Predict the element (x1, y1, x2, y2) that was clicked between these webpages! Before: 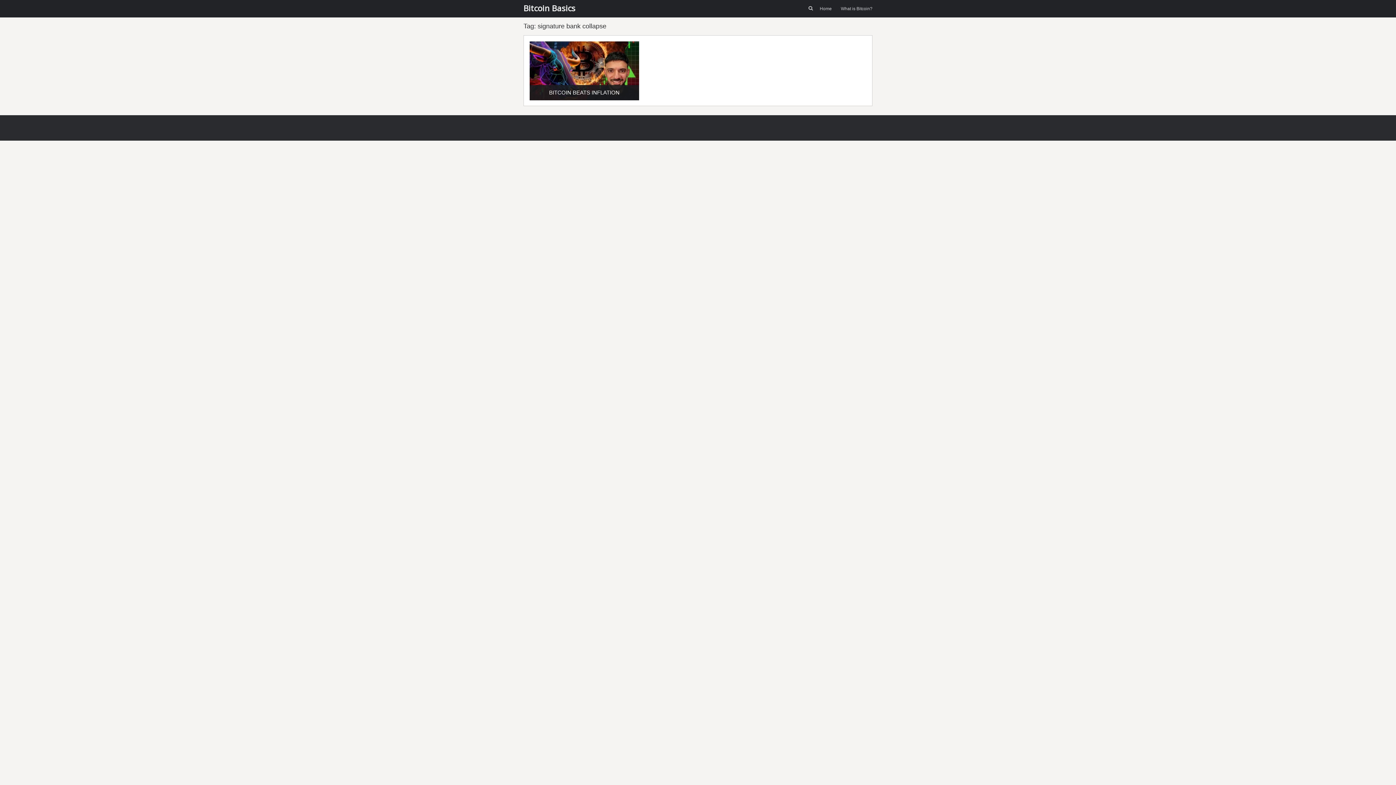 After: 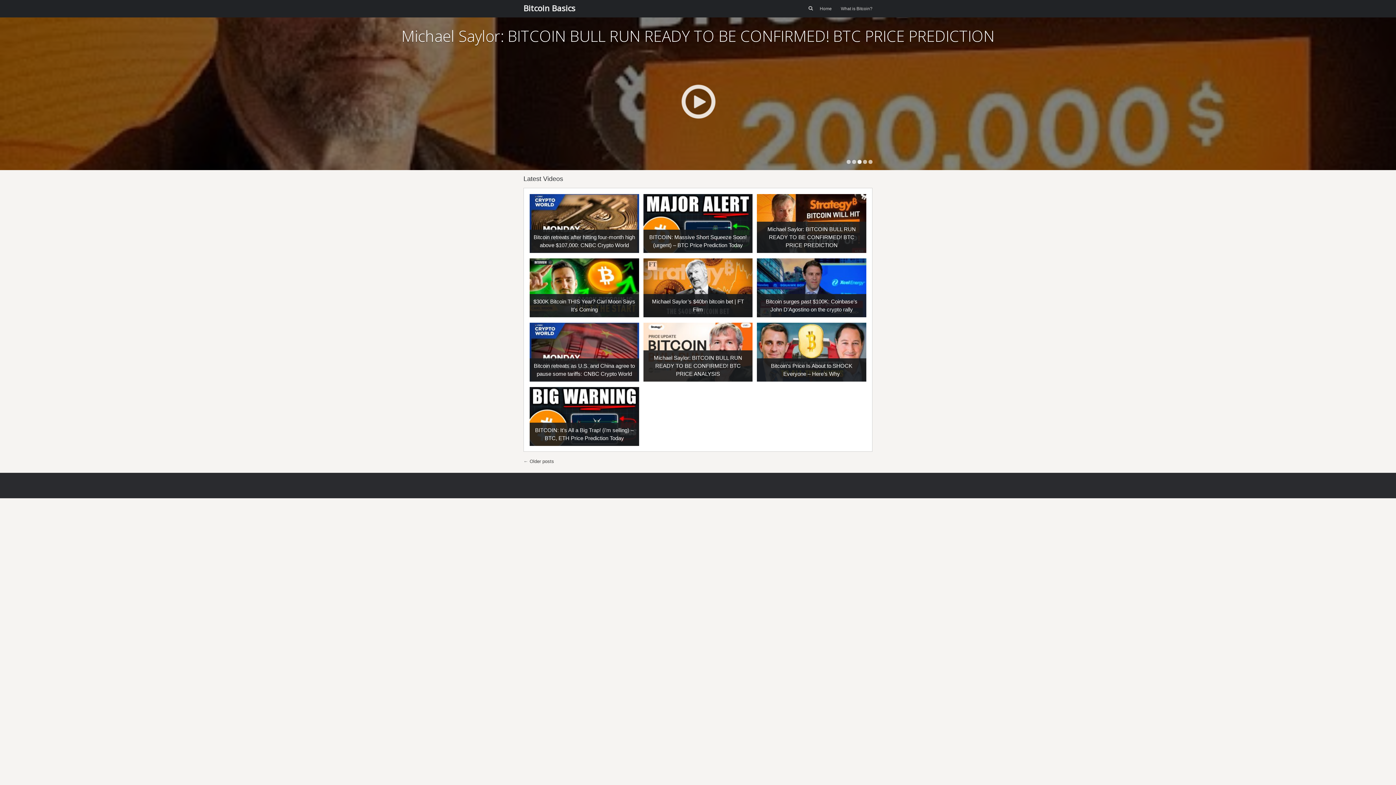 Action: label: Bitcoin Basics bbox: (523, 2, 575, 13)